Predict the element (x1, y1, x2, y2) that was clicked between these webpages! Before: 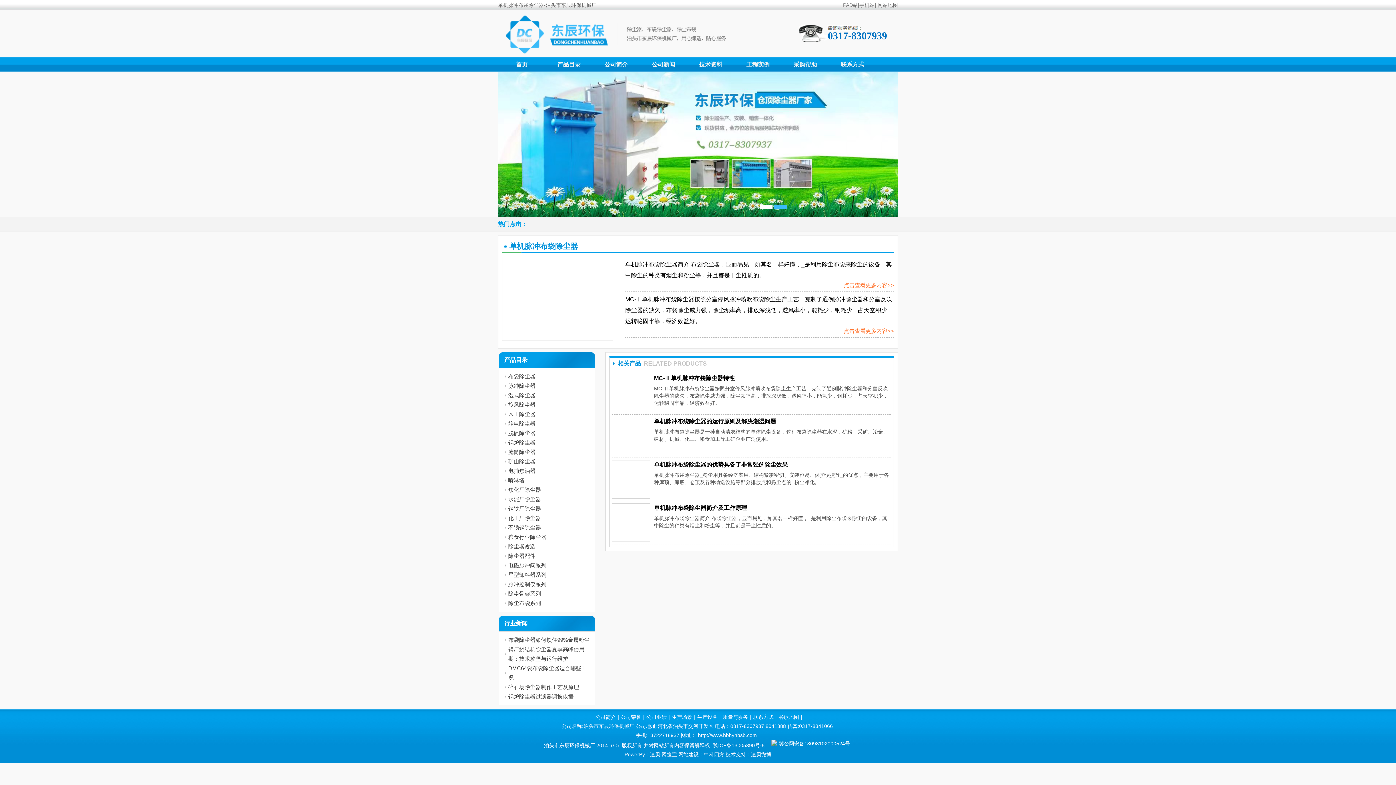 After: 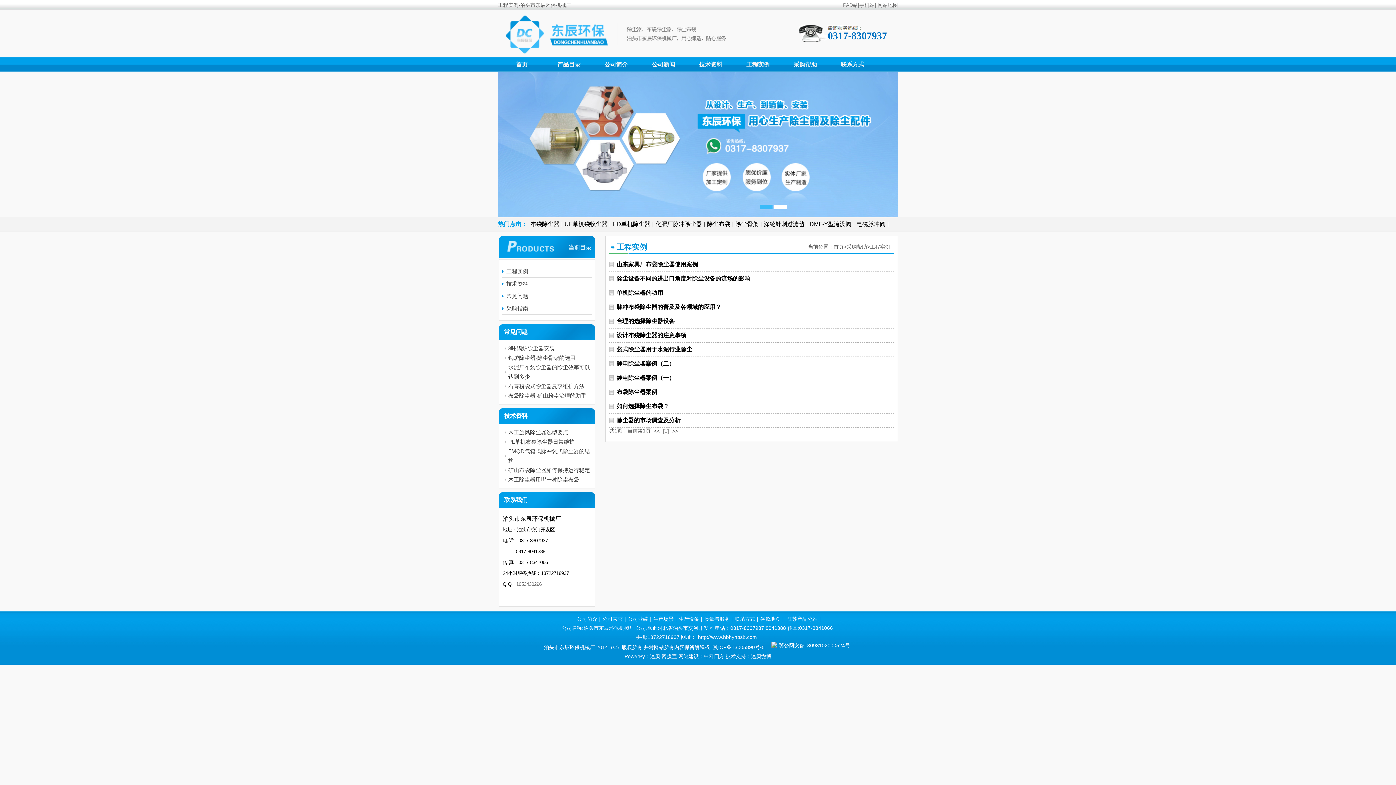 Action: label: 工程实例 bbox: (734, 57, 781, 72)